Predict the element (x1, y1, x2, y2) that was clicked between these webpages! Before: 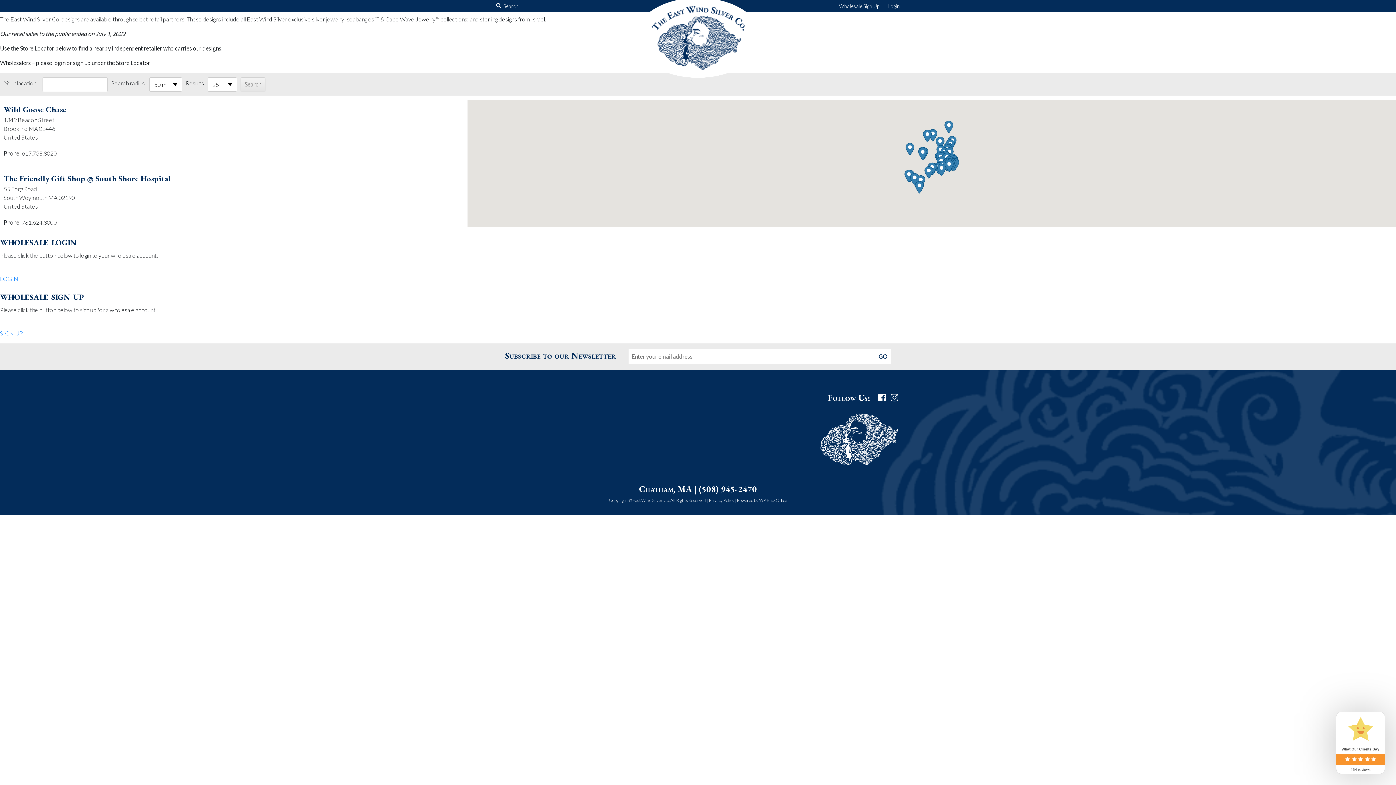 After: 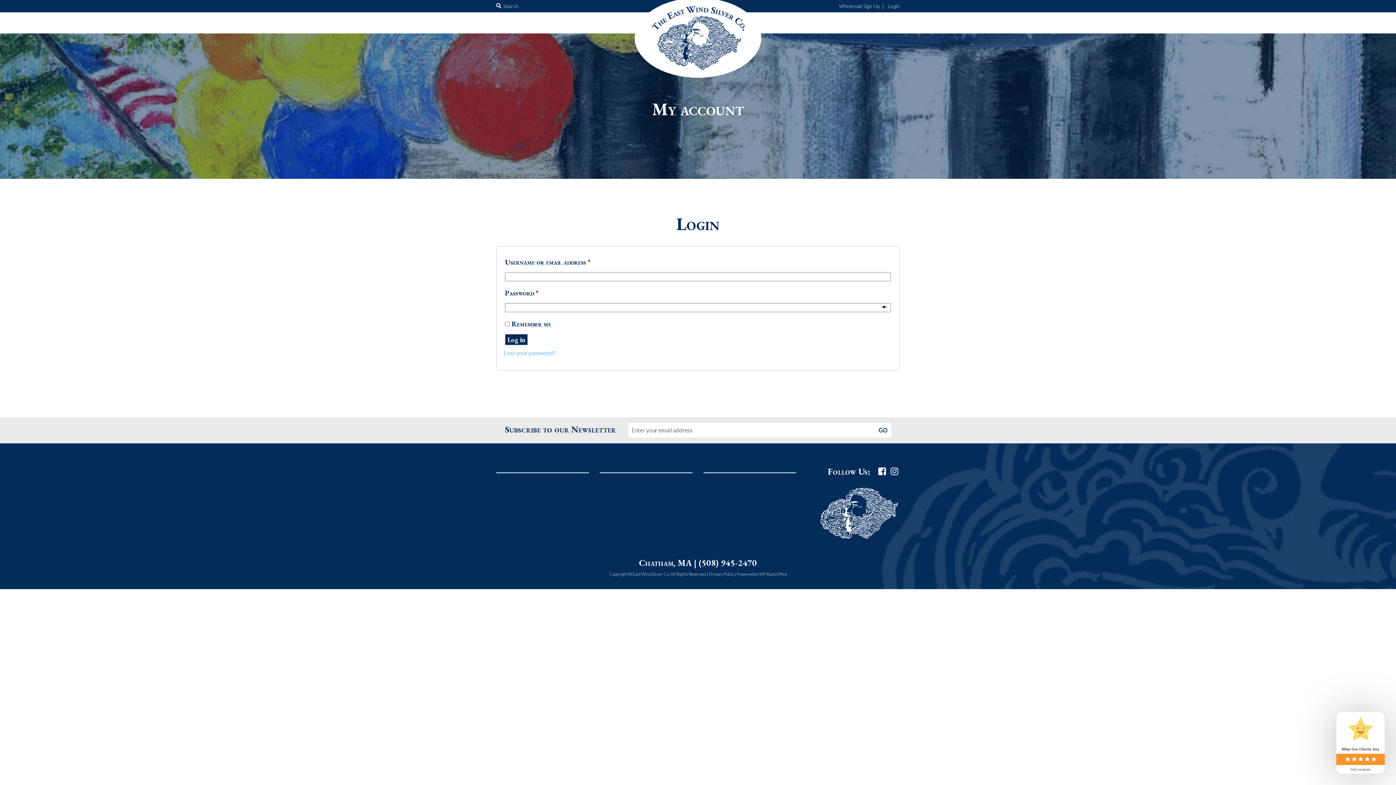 Action: label: Login bbox: (888, 0, 900, 12)